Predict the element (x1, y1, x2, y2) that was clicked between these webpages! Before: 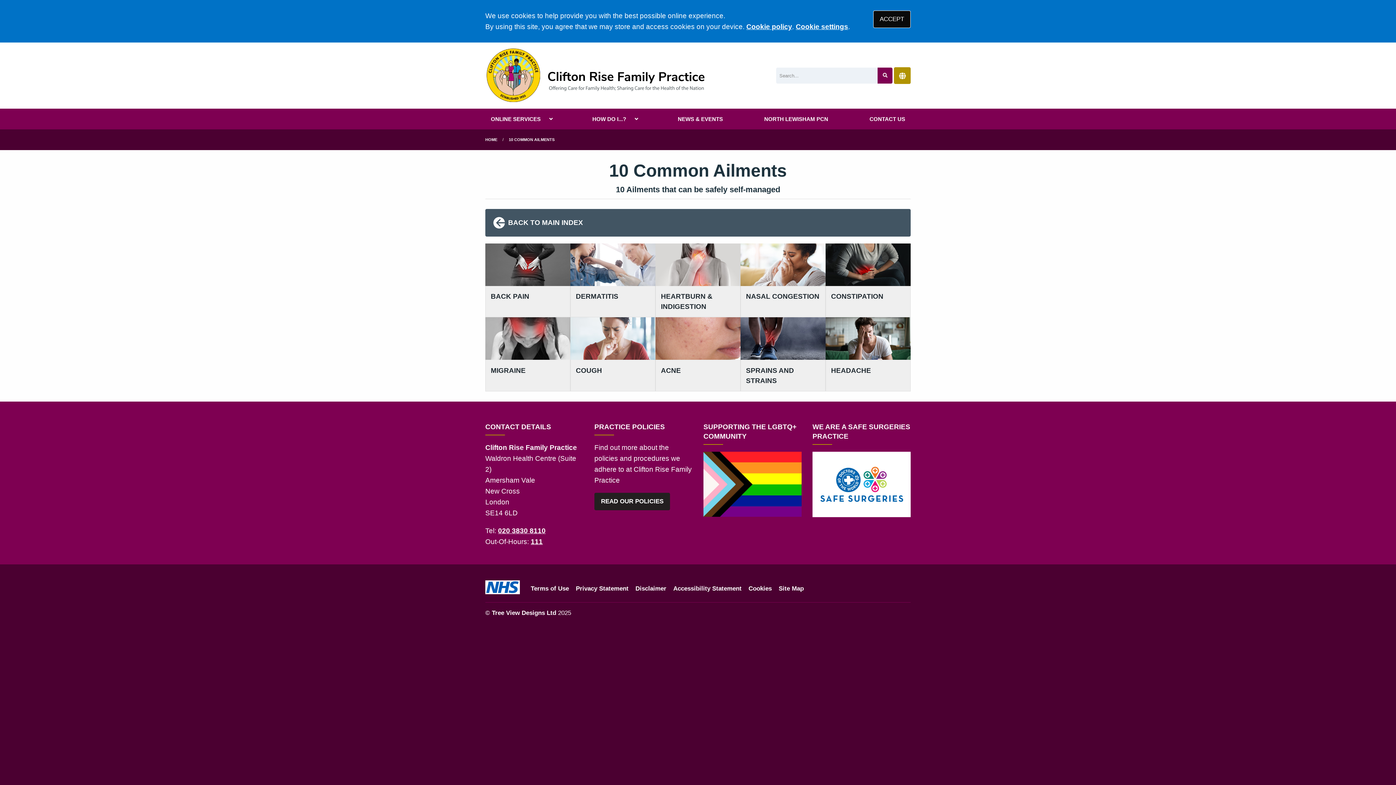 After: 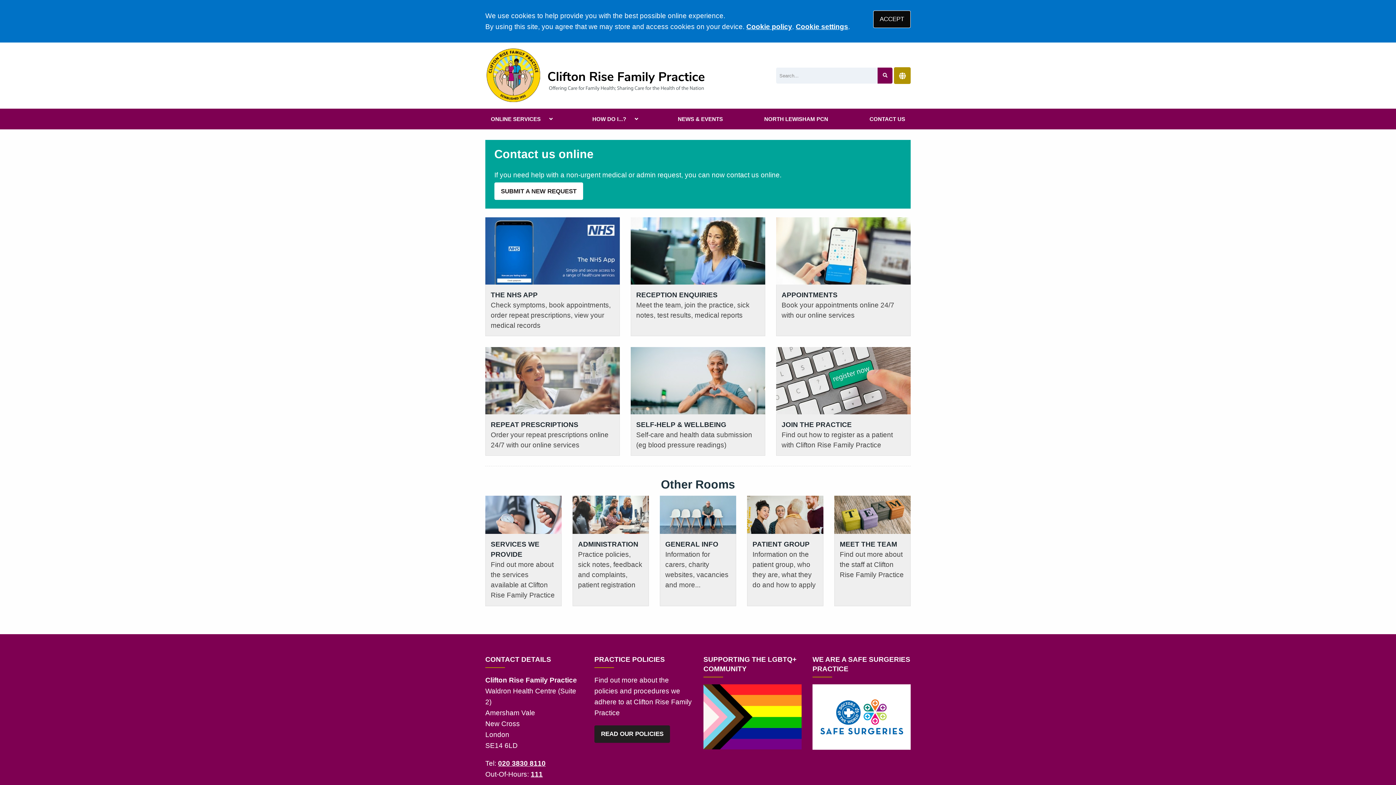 Action: bbox: (485, 48, 706, 103)